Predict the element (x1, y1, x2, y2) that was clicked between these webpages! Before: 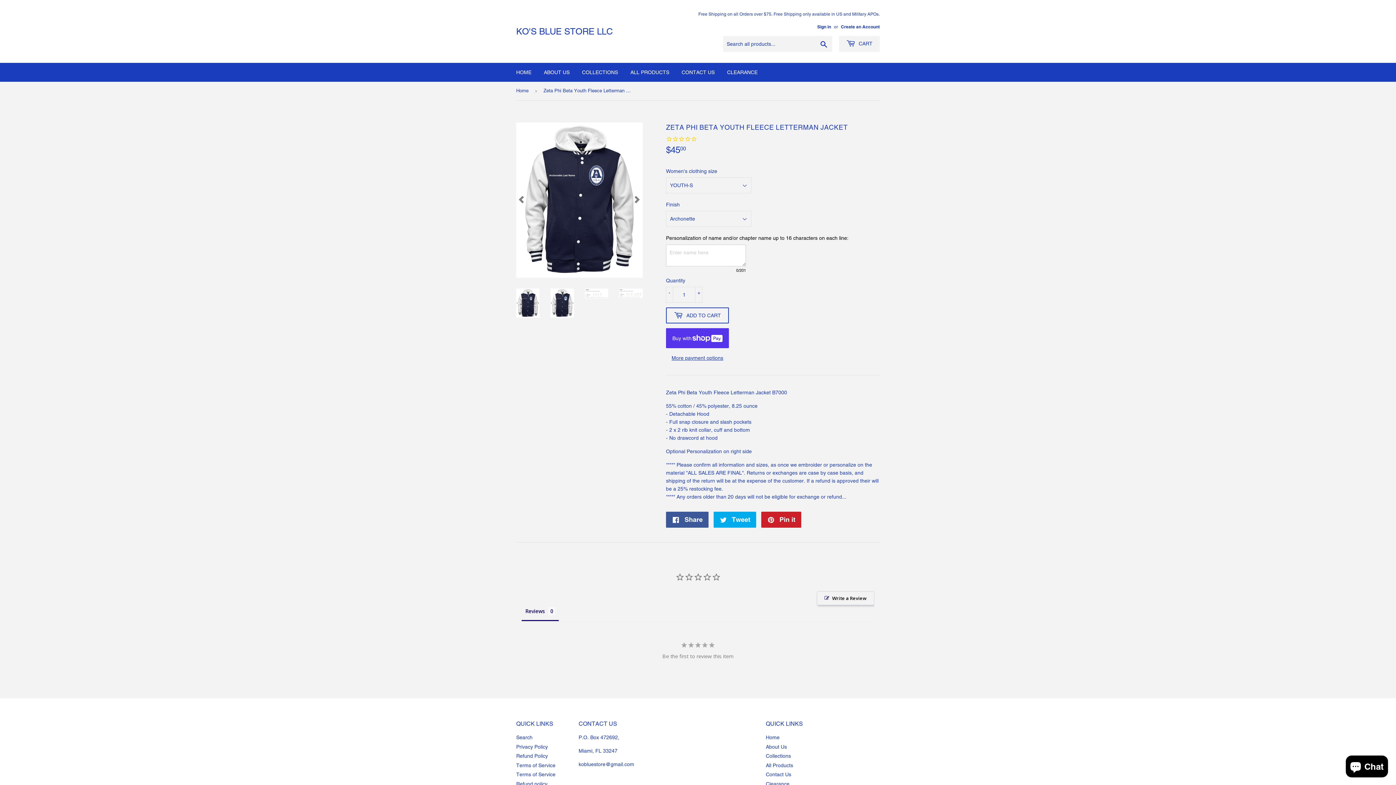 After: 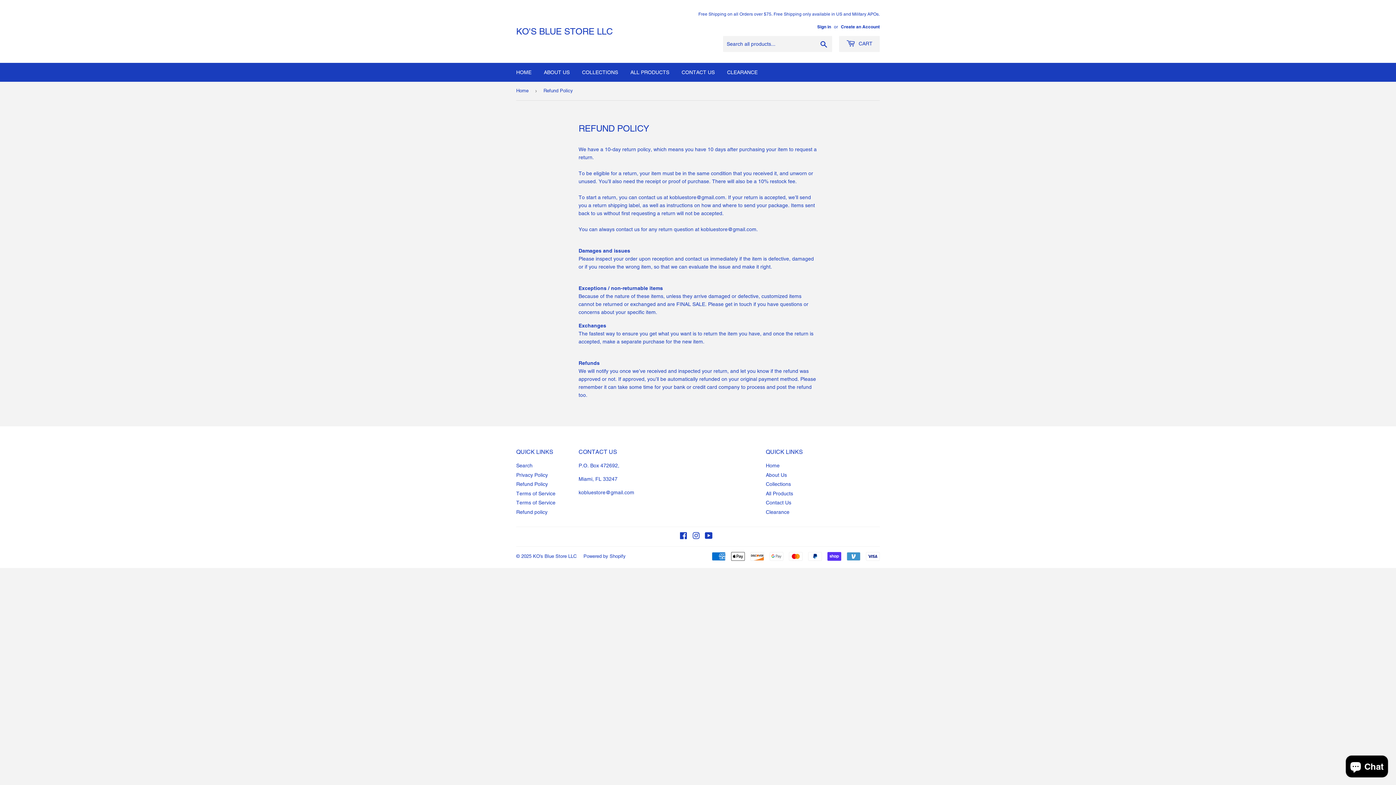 Action: bbox: (516, 635, 548, 641) label: Refund Policy